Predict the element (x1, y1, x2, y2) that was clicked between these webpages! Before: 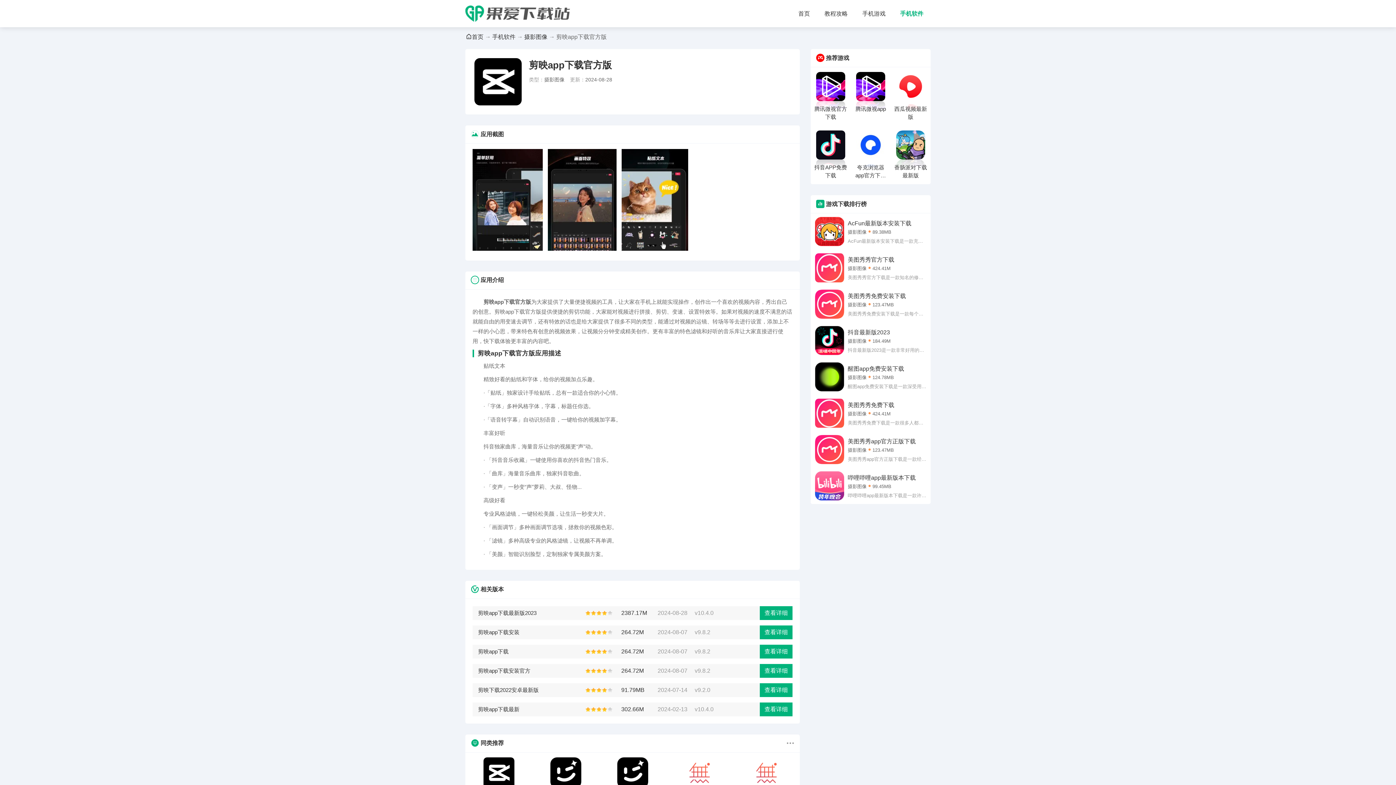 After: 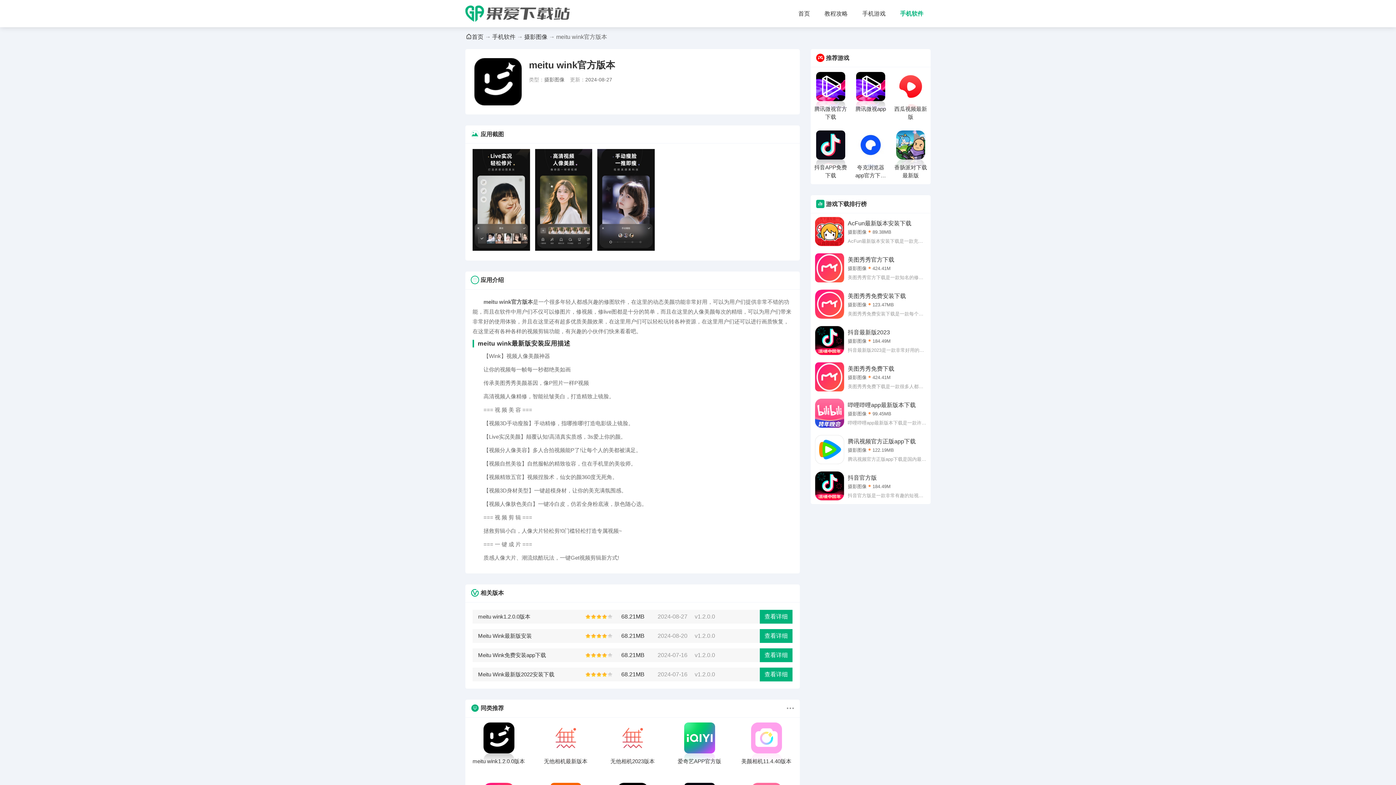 Action: bbox: (536, 757, 595, 808) label: meitu wink官方版本